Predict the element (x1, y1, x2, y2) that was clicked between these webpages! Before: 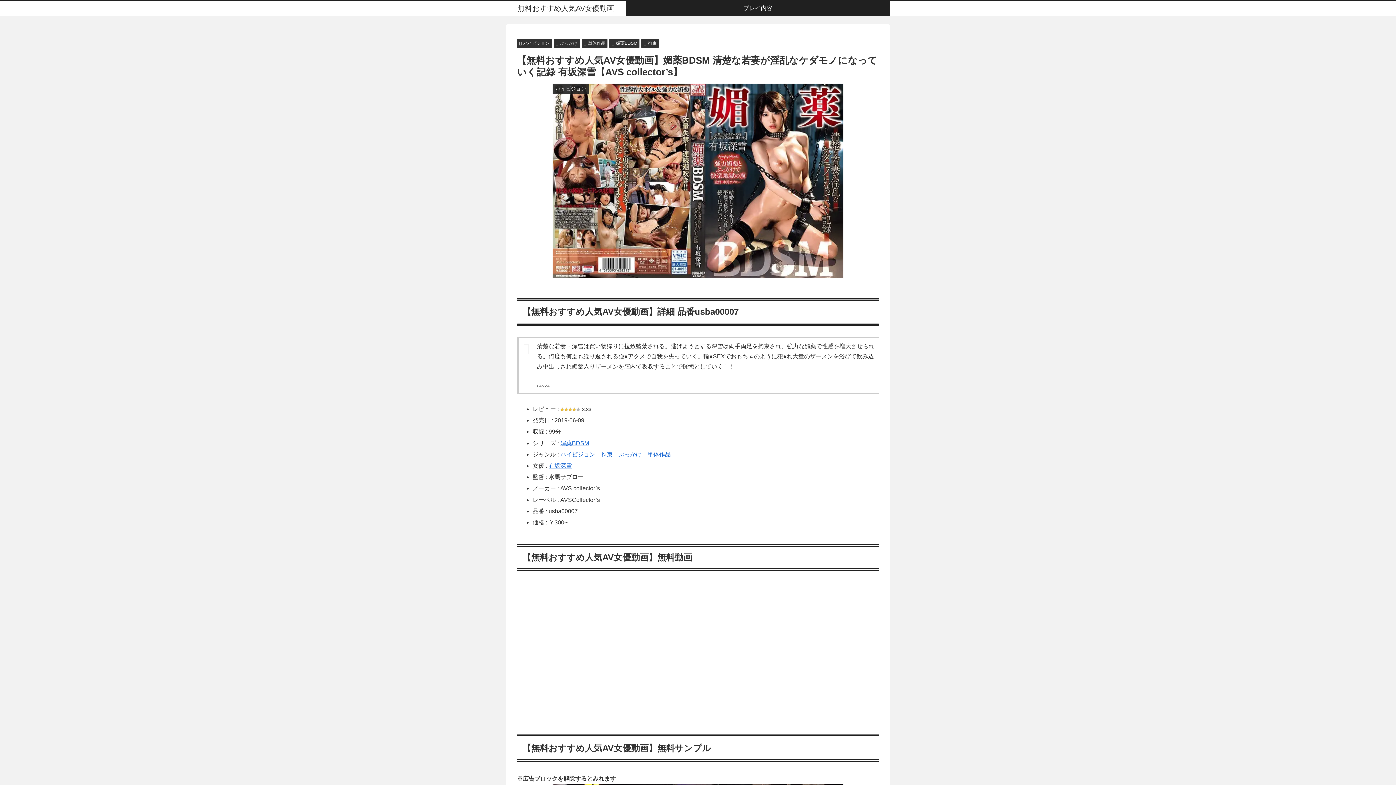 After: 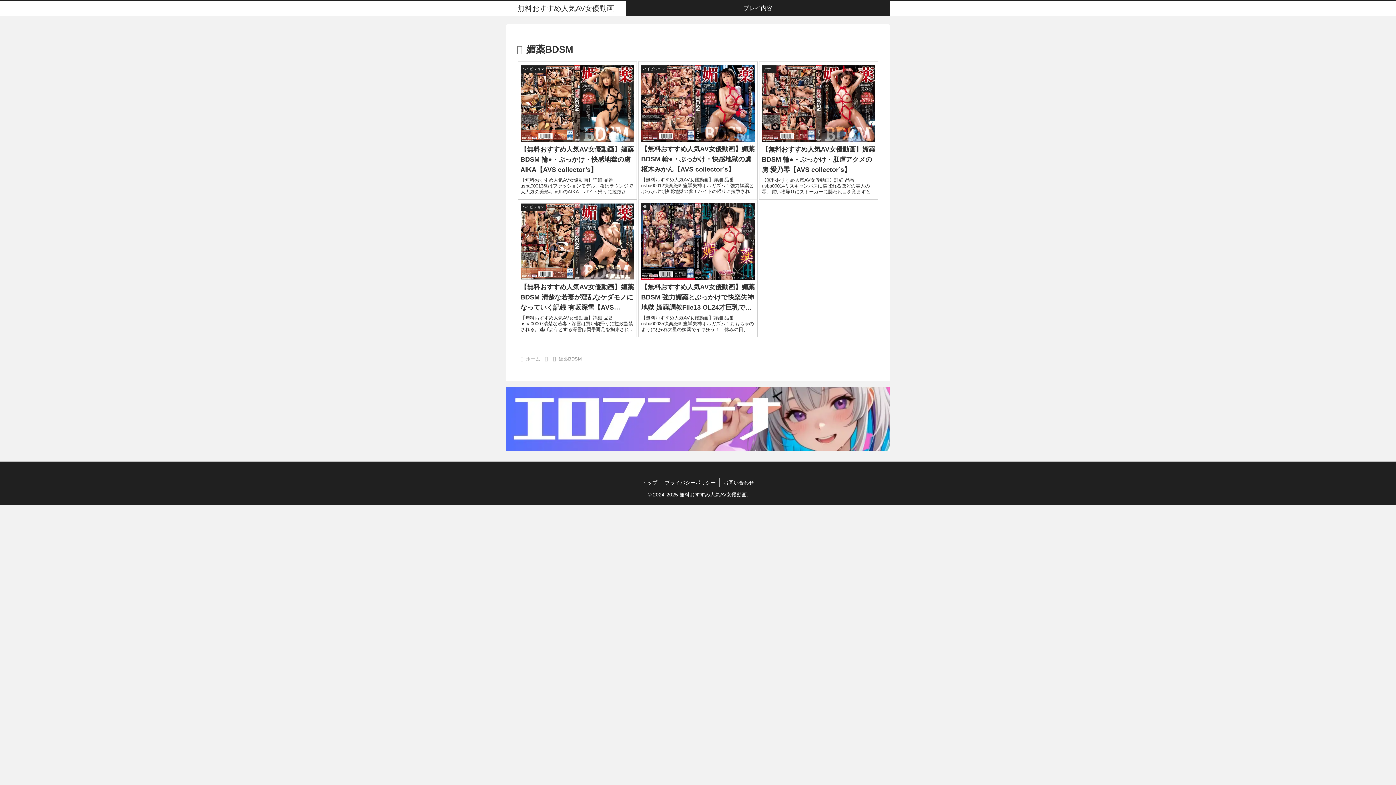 Action: bbox: (609, 38, 639, 48) label: 媚薬BDSM